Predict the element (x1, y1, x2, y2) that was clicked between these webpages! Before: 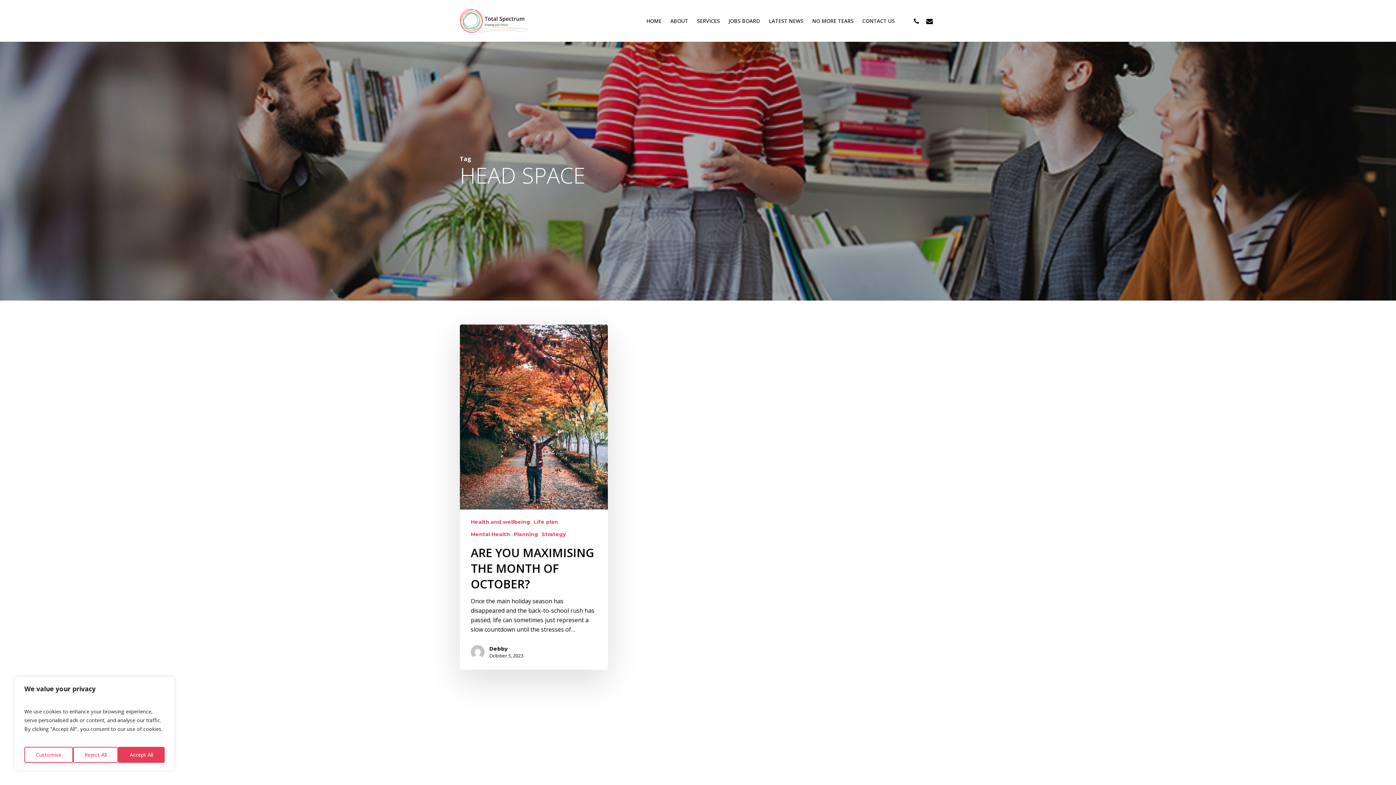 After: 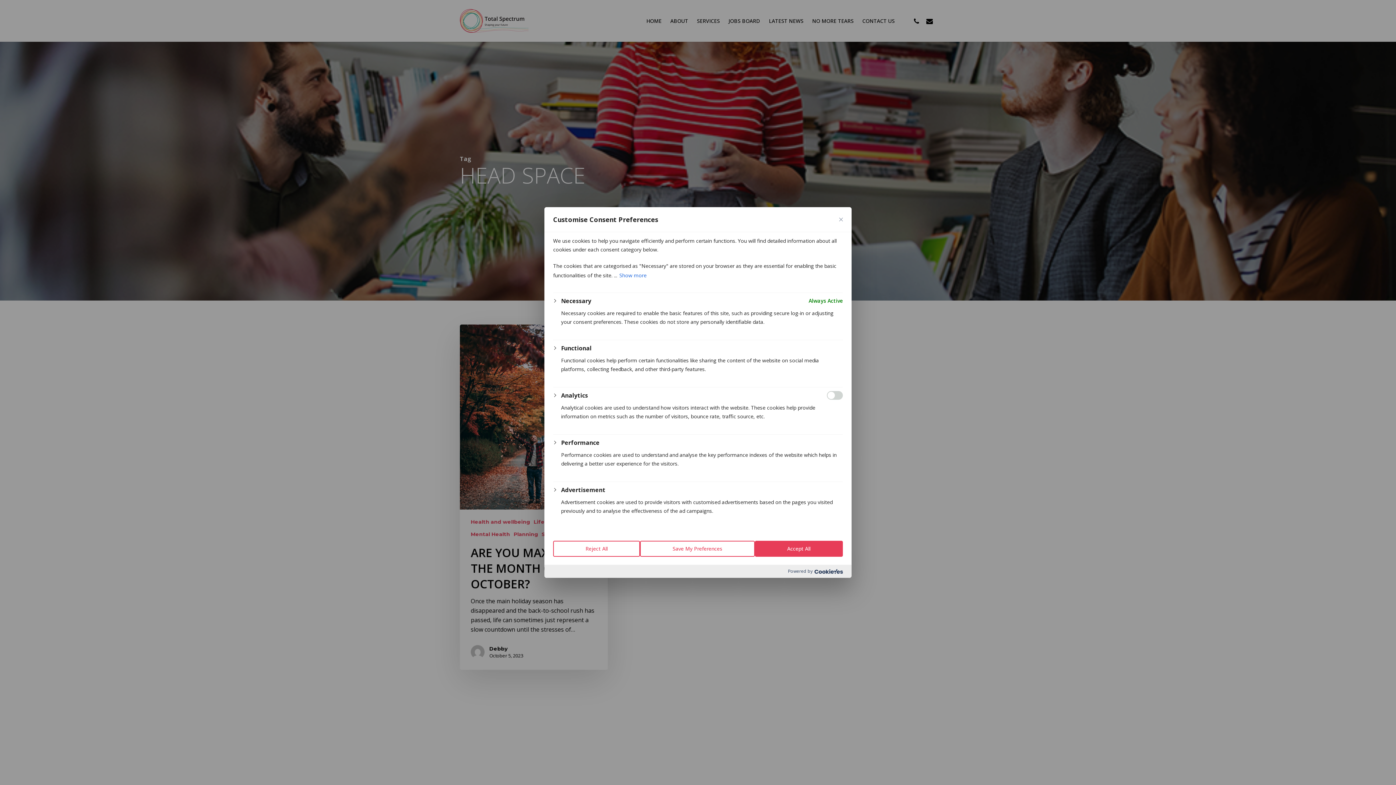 Action: bbox: (24, 747, 72, 763) label: Customise